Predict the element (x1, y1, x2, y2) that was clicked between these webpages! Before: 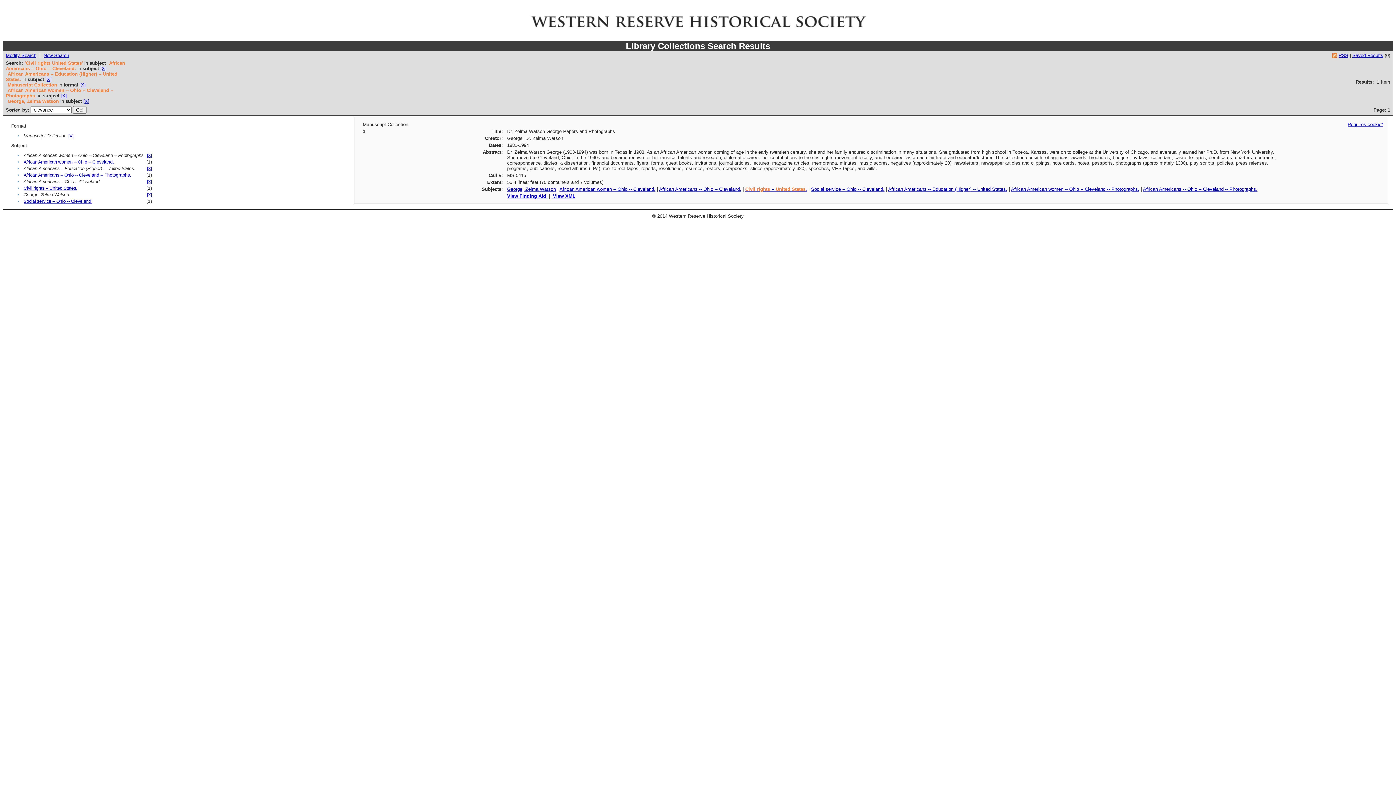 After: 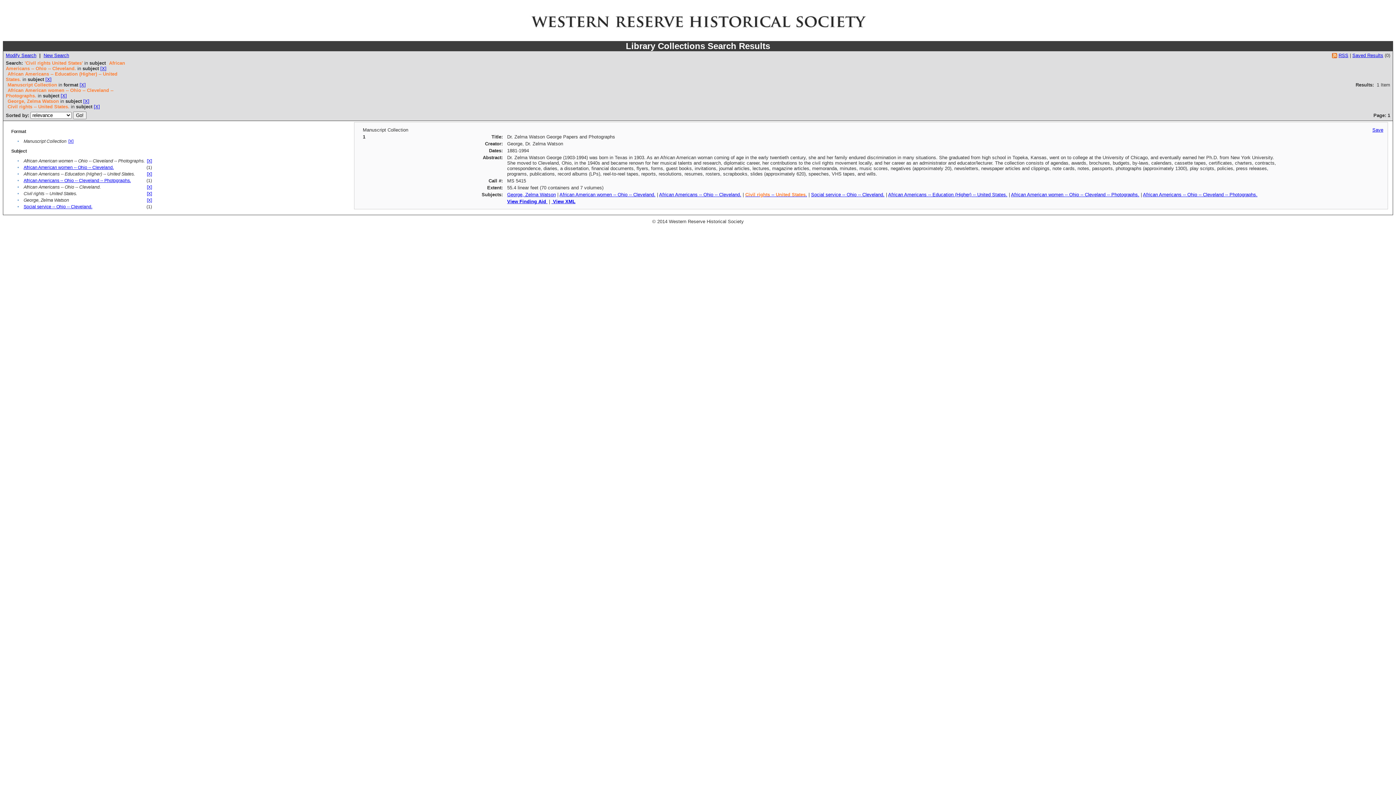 Action: bbox: (23, 185, 77, 190) label: Civil rights -- United States.